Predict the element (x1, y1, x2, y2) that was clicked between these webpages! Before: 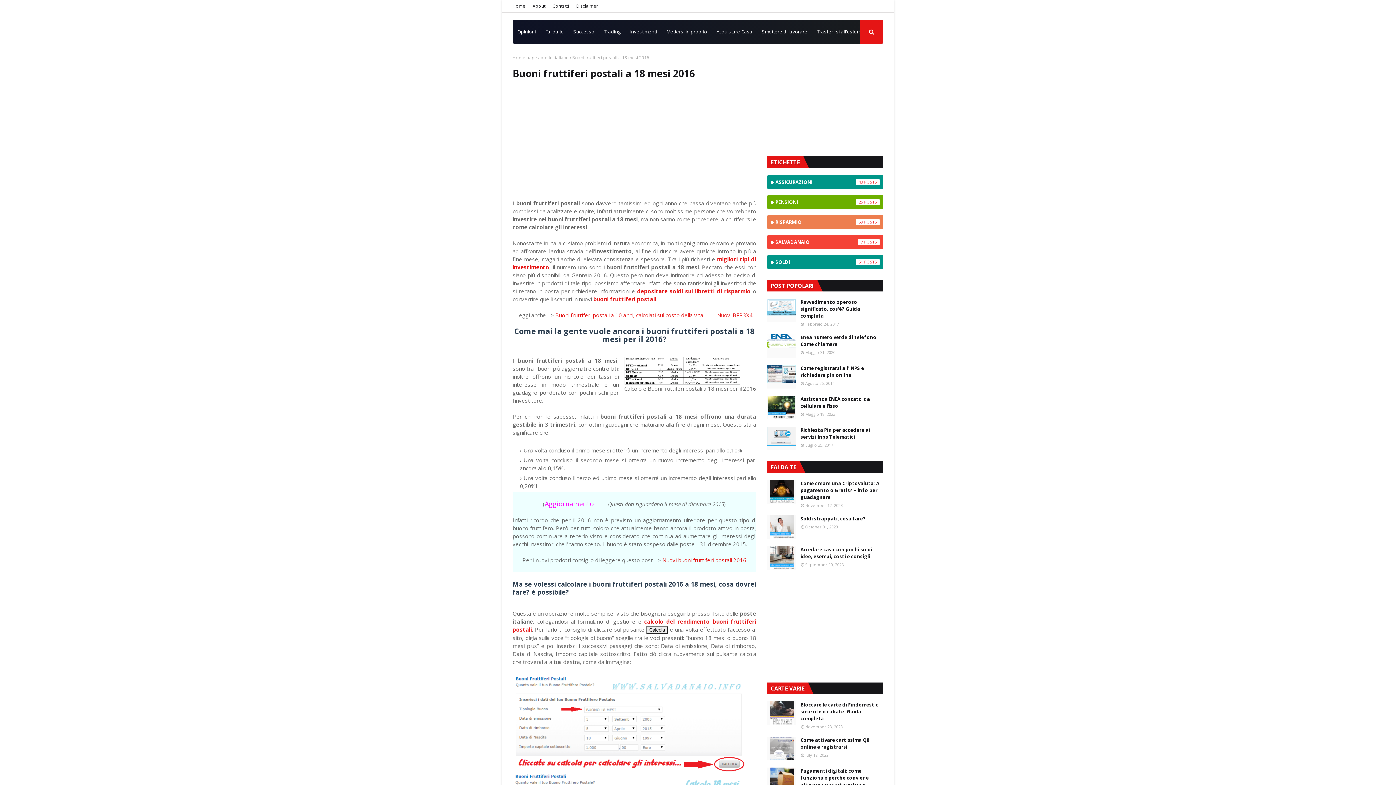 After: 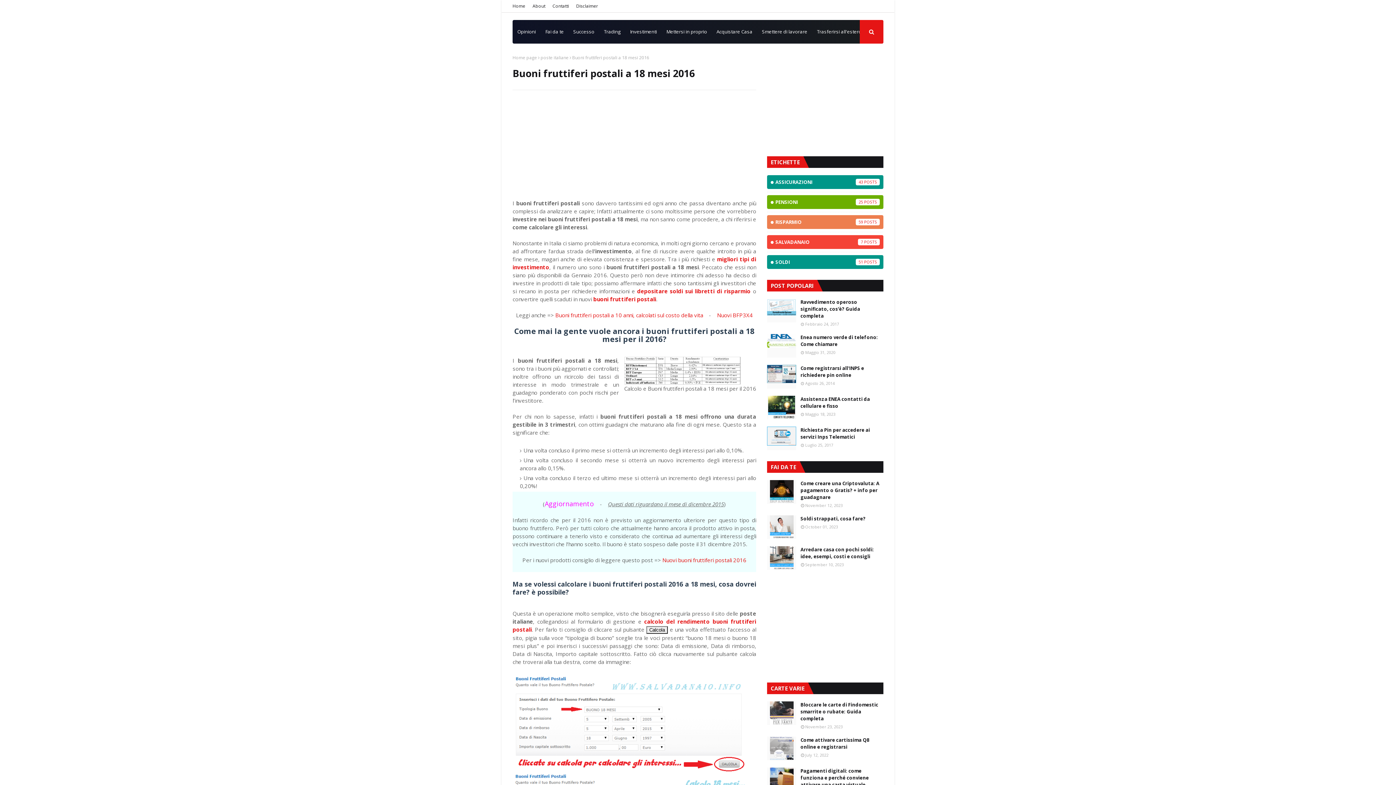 Action: label: Buoni fruttiferi postali a 10 anni, calcolati sul costo della vita bbox: (555, 311, 703, 318)